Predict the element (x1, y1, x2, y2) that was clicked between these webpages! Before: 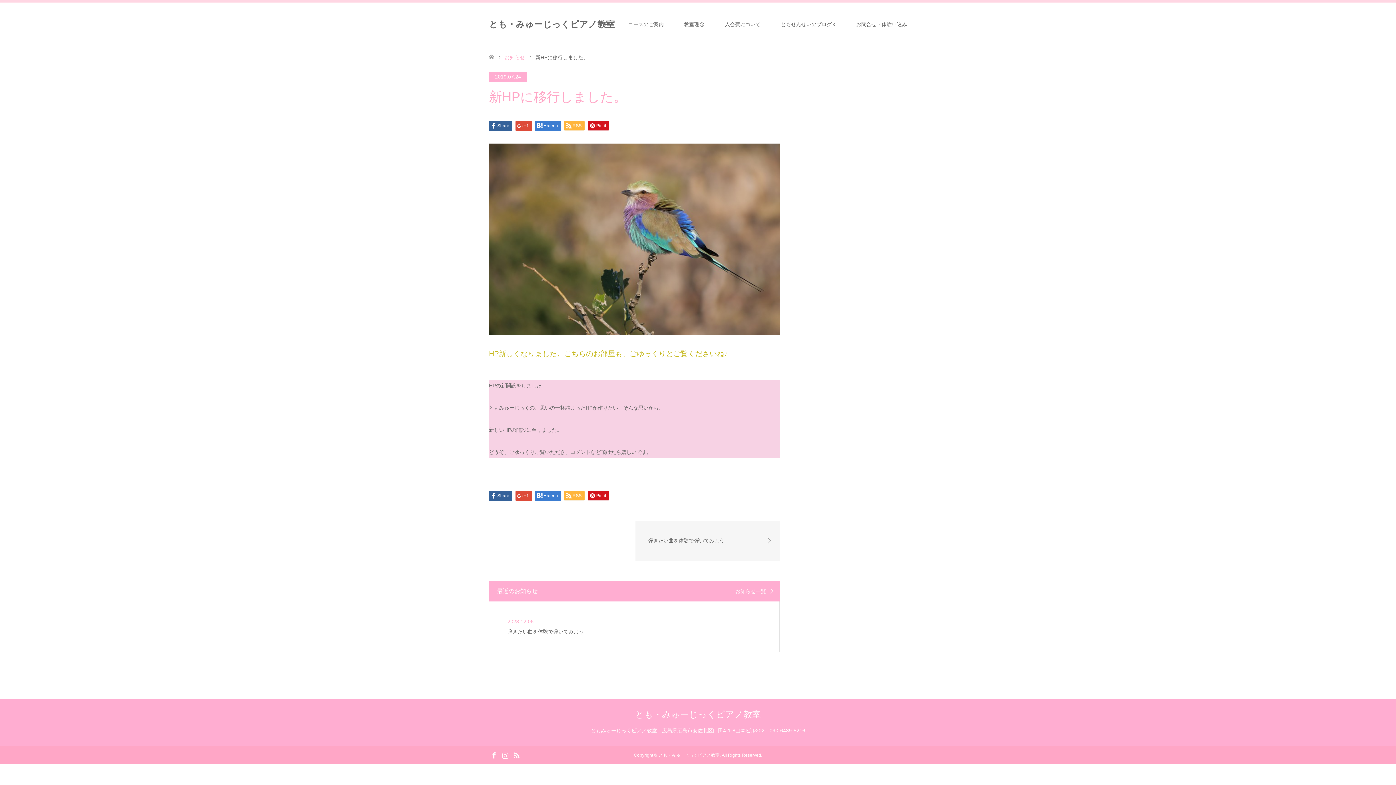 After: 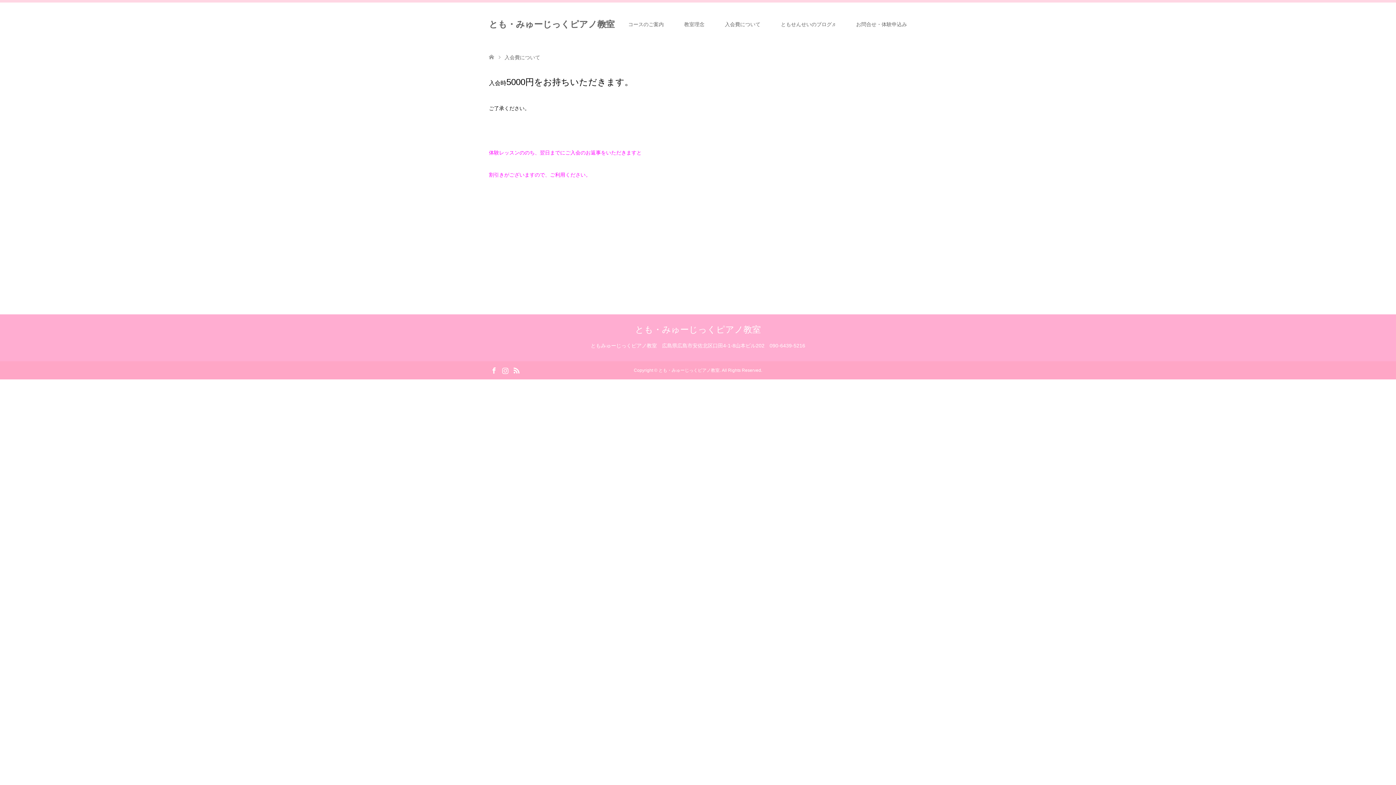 Action: bbox: (714, 2, 770, 46) label: 入会費について